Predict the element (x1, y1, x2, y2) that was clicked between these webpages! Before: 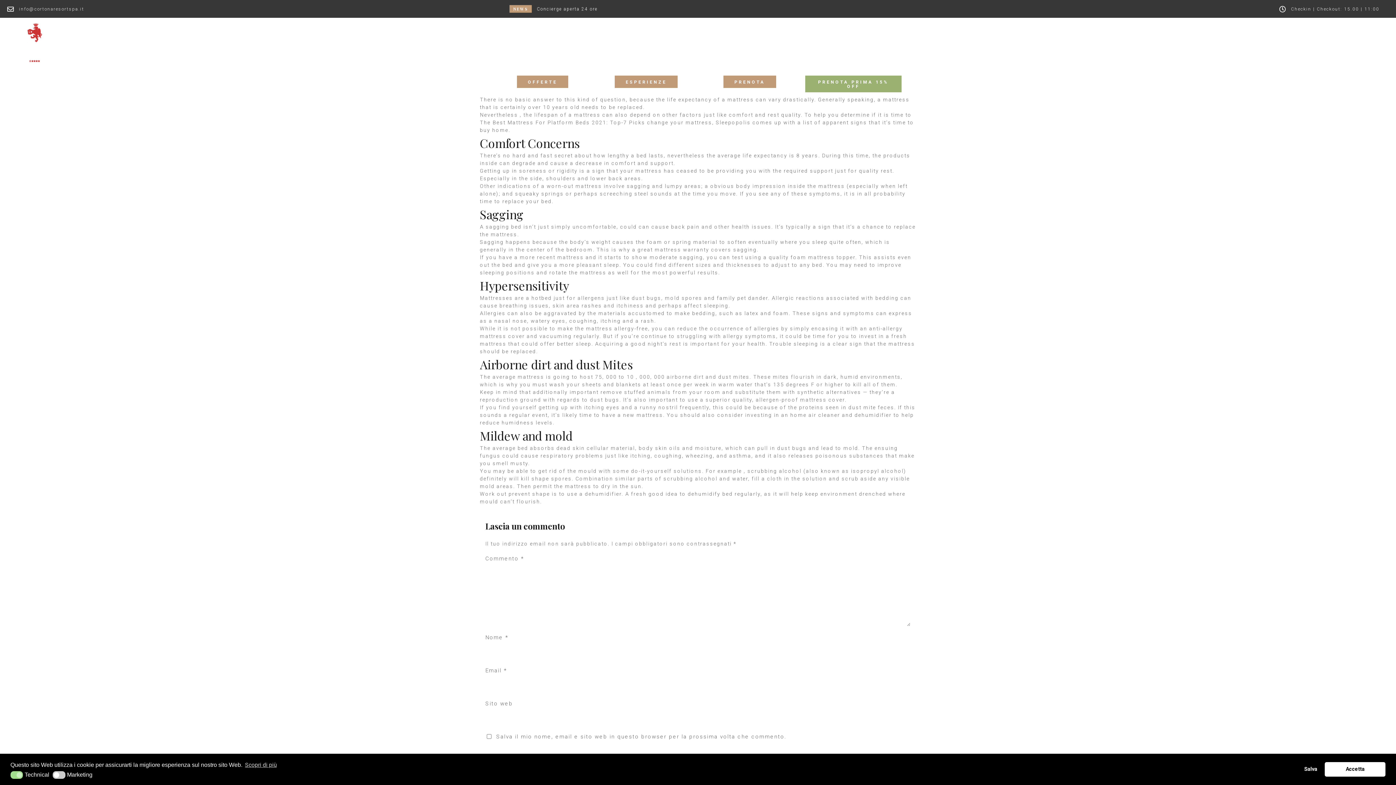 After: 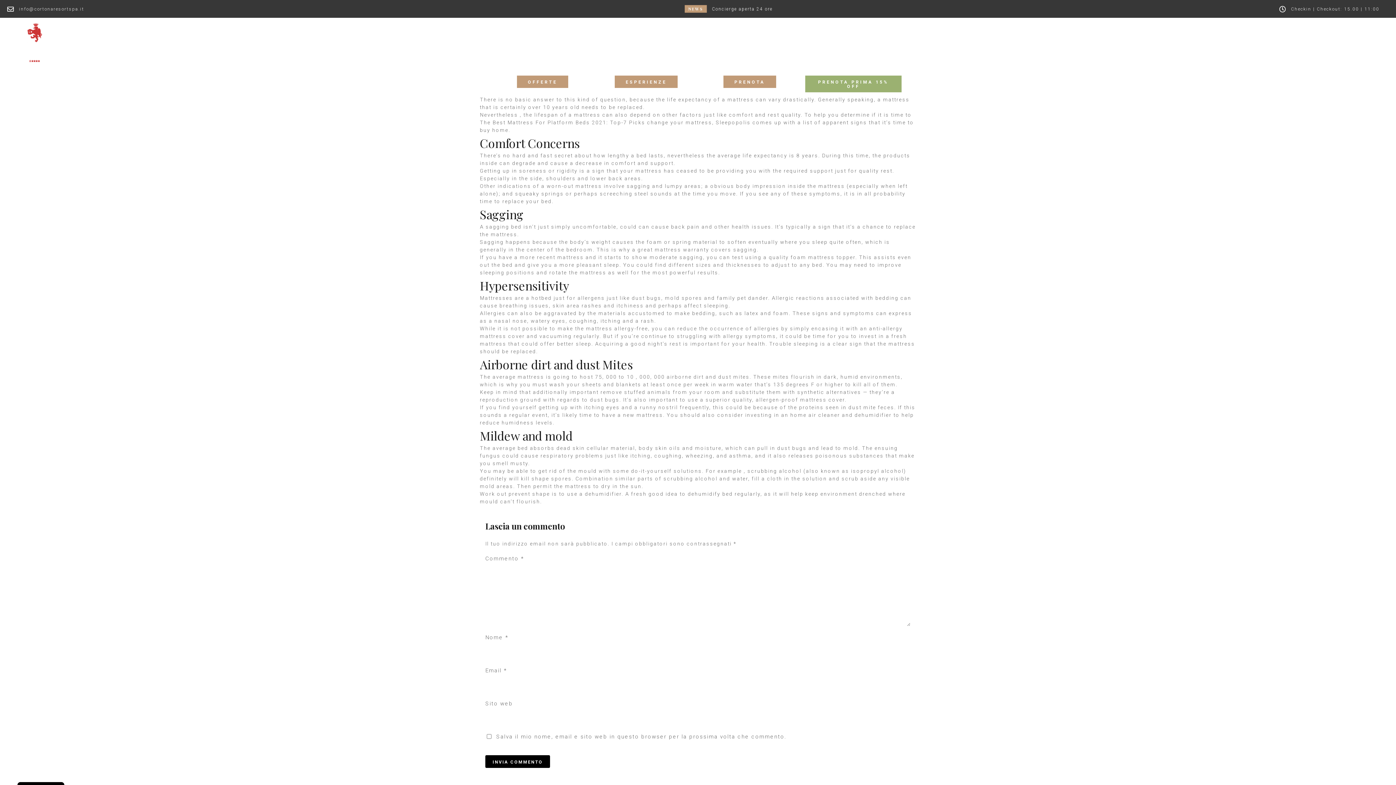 Action: label: deny cookies bbox: (1325, 762, 1385, 776)